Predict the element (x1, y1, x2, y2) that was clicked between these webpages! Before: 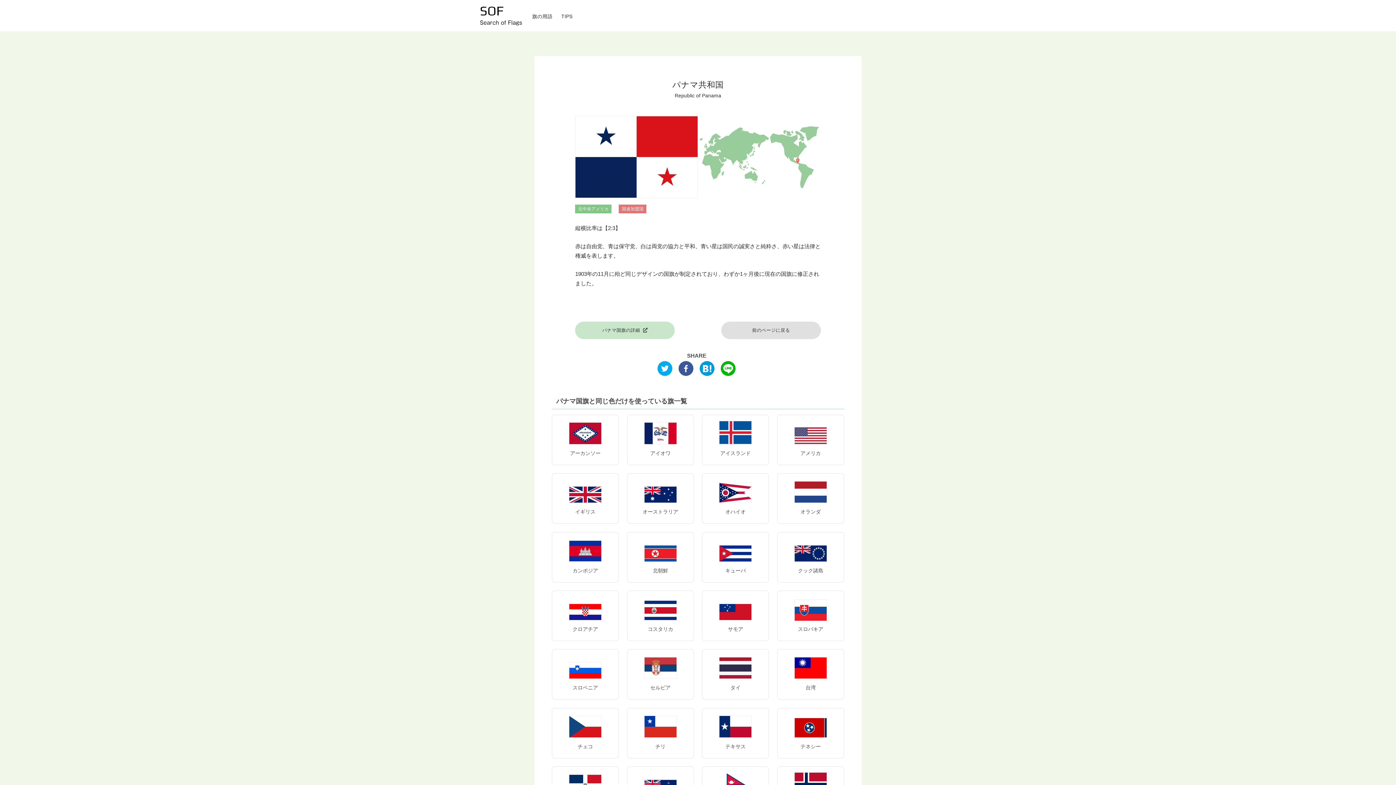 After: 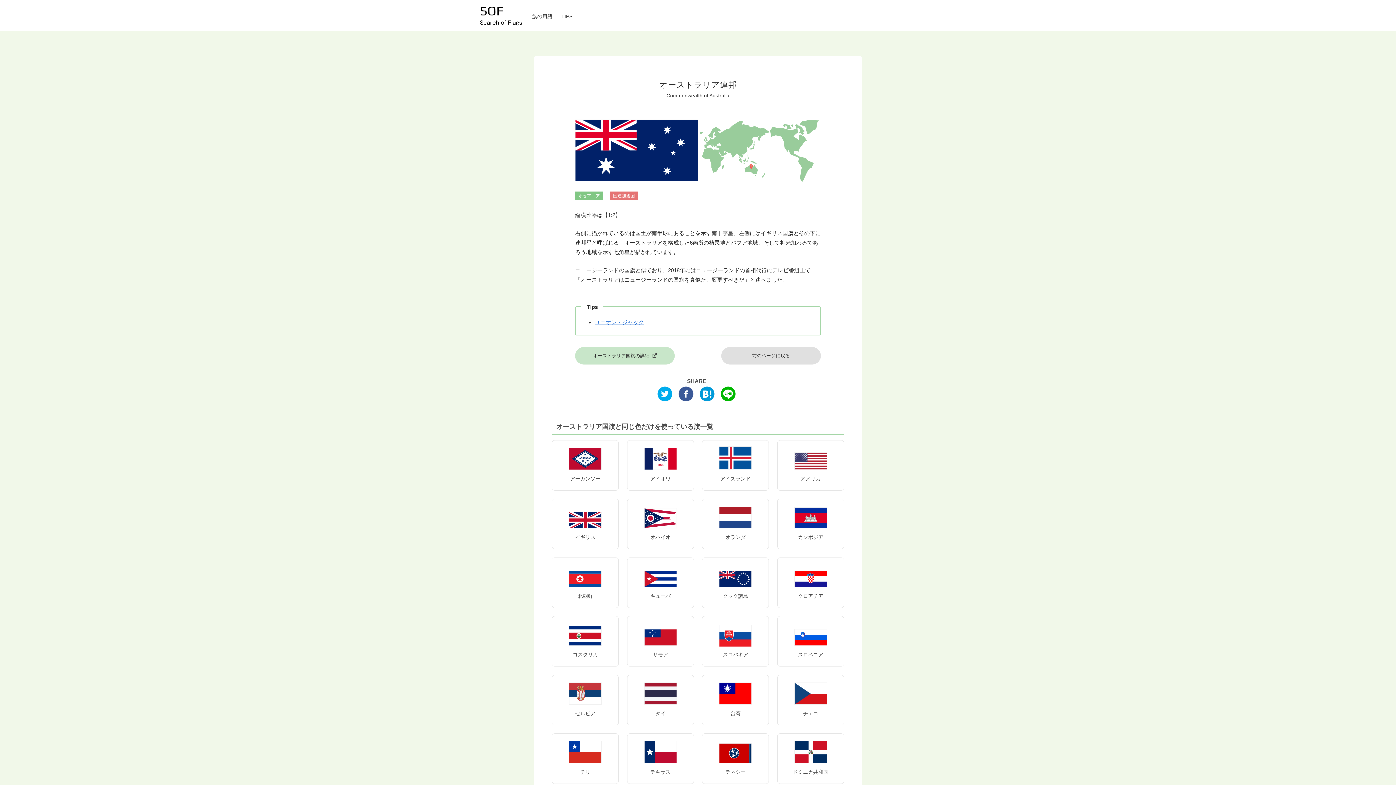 Action: bbox: (627, 473, 694, 524) label: オーストラリア